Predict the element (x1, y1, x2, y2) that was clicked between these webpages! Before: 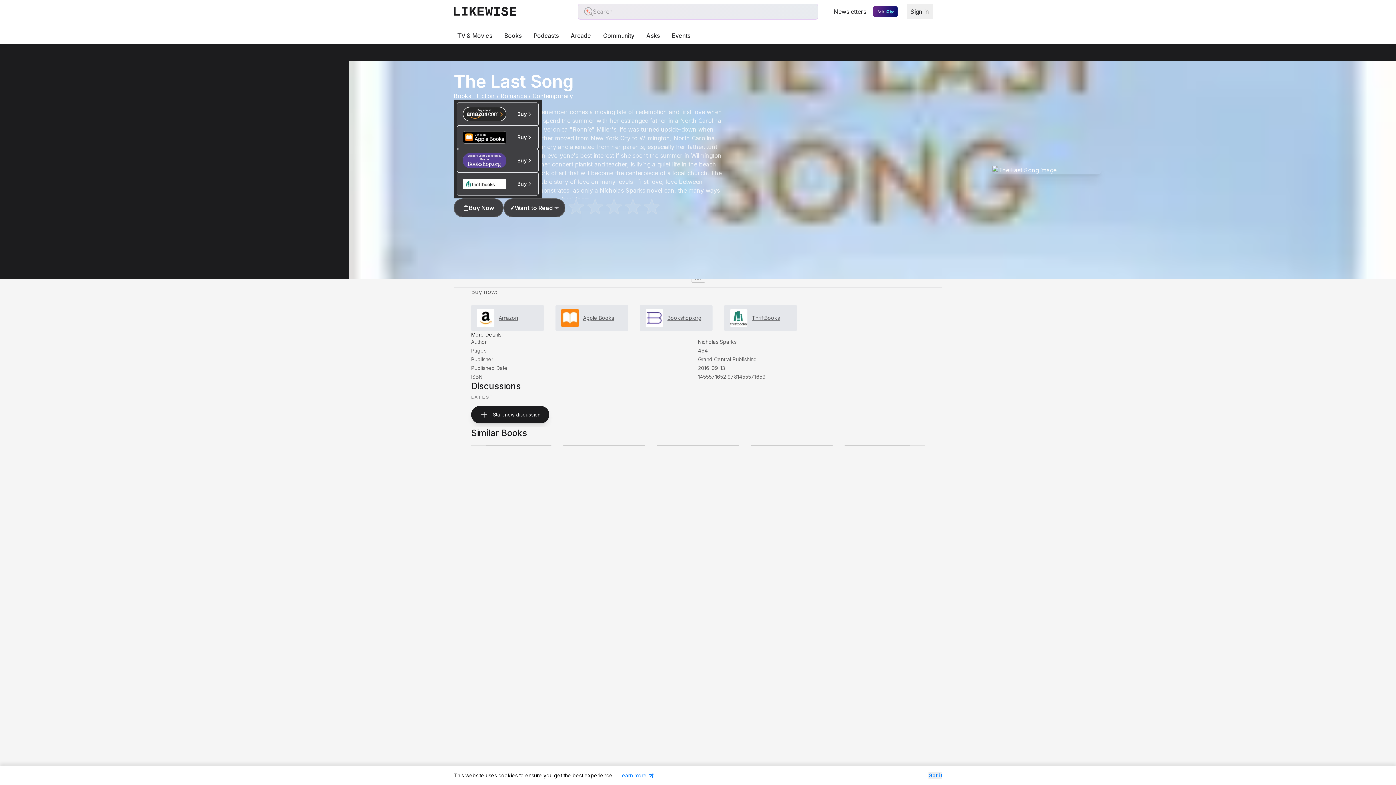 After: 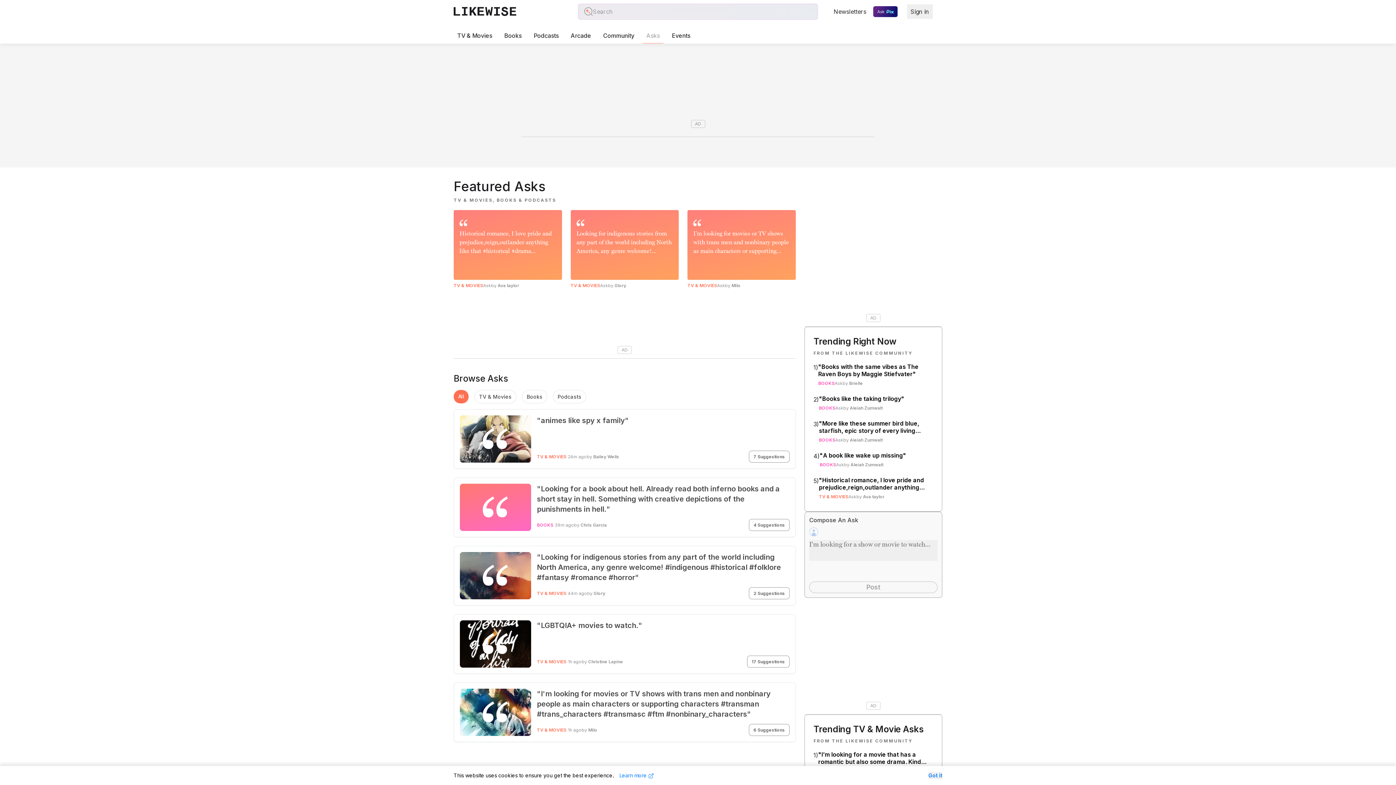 Action: label: Asks bbox: (642, 28, 663, 43)